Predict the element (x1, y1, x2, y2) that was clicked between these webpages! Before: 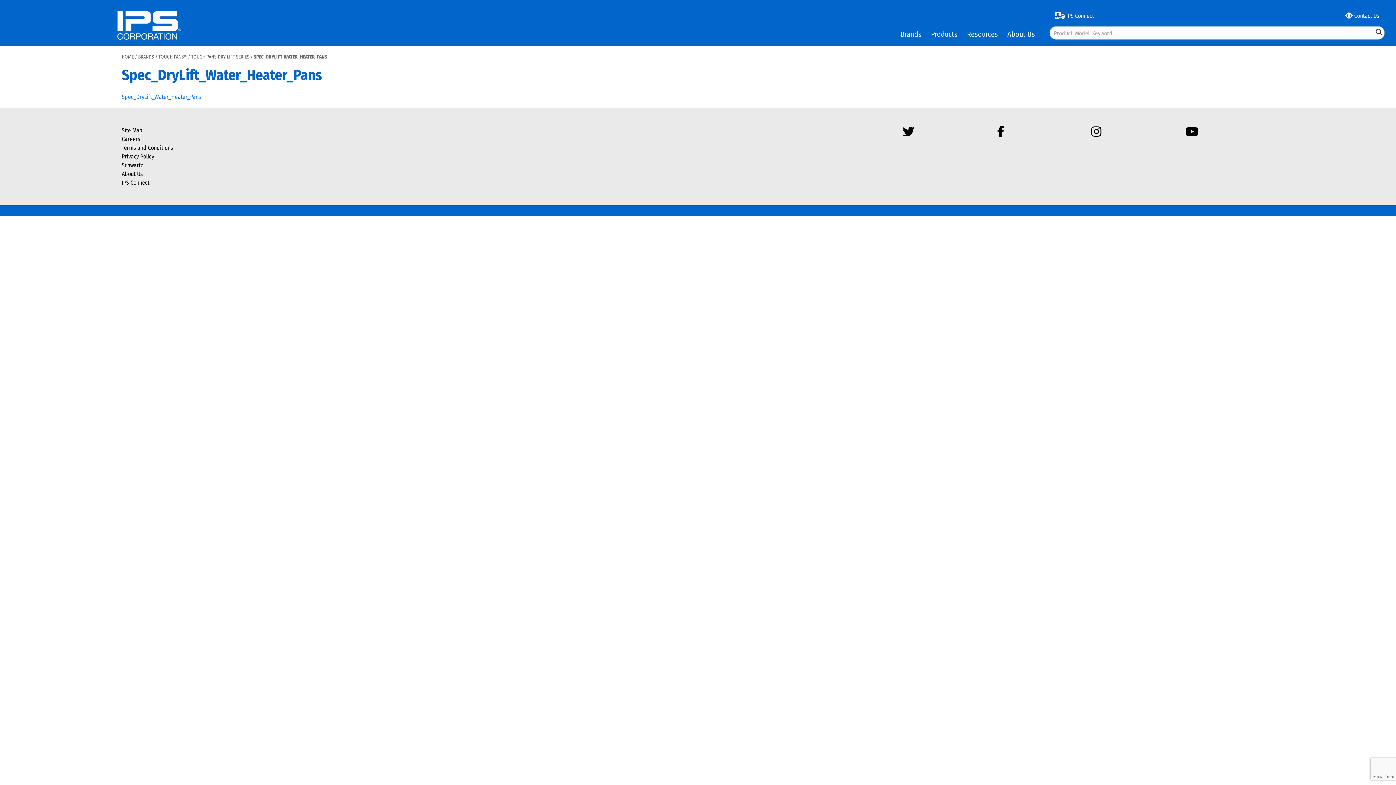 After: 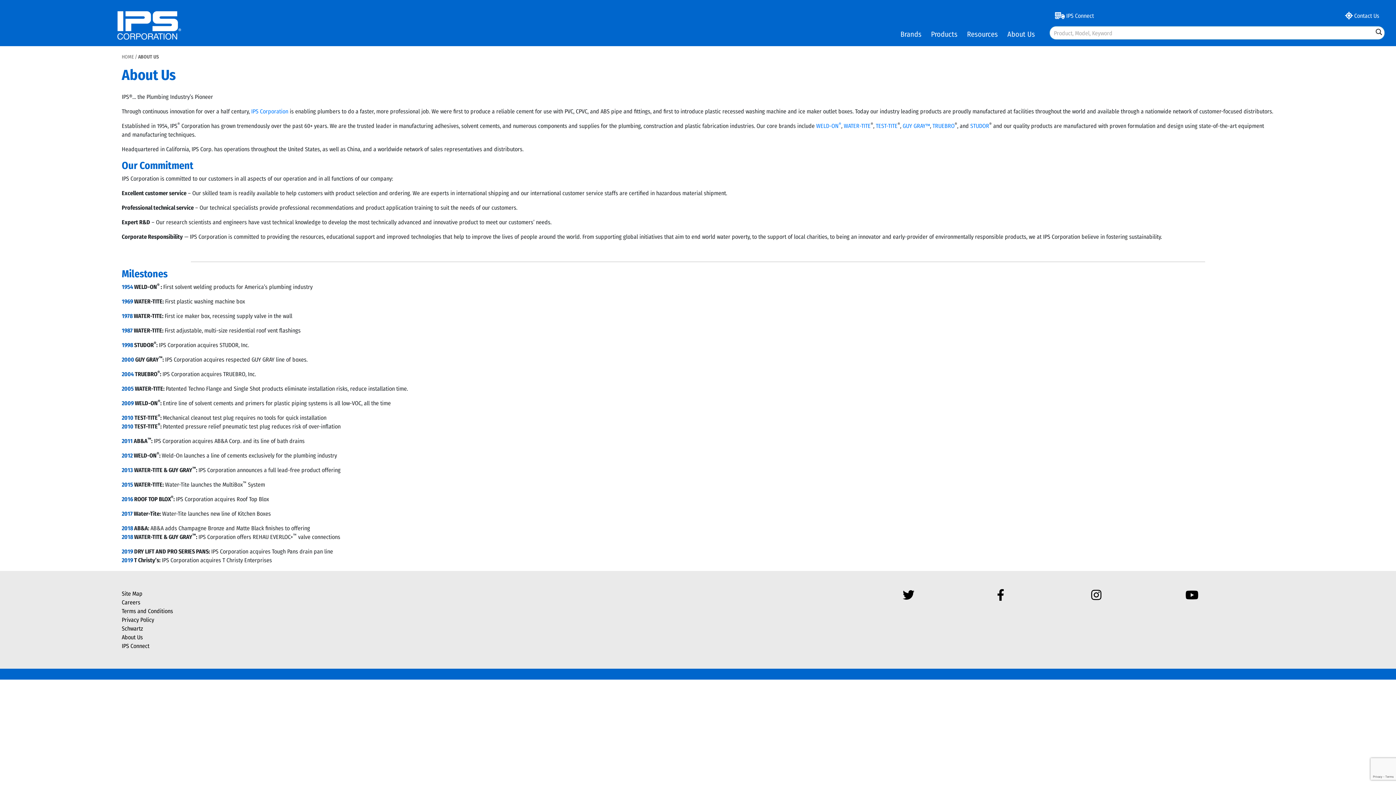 Action: bbox: (1003, 28, 1038, 39) label: About Us